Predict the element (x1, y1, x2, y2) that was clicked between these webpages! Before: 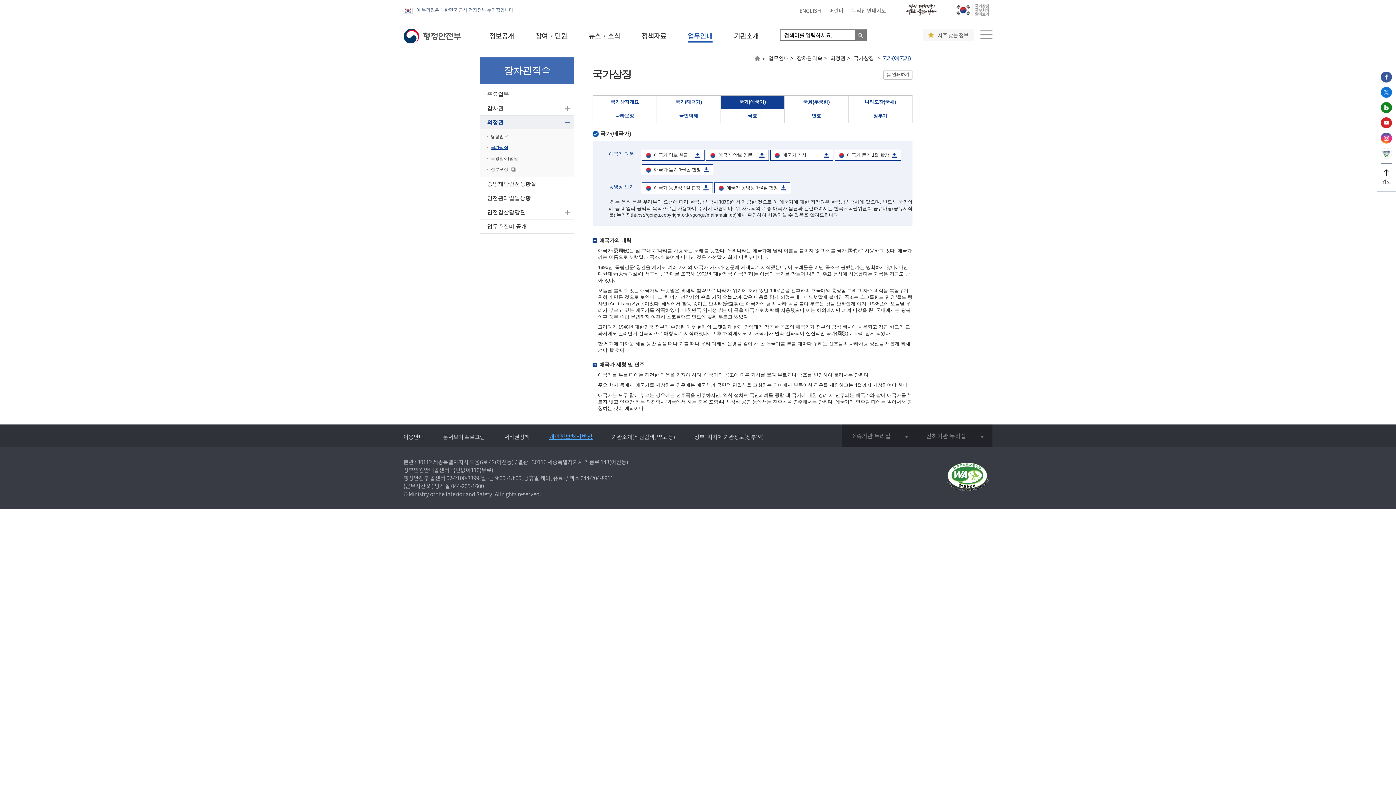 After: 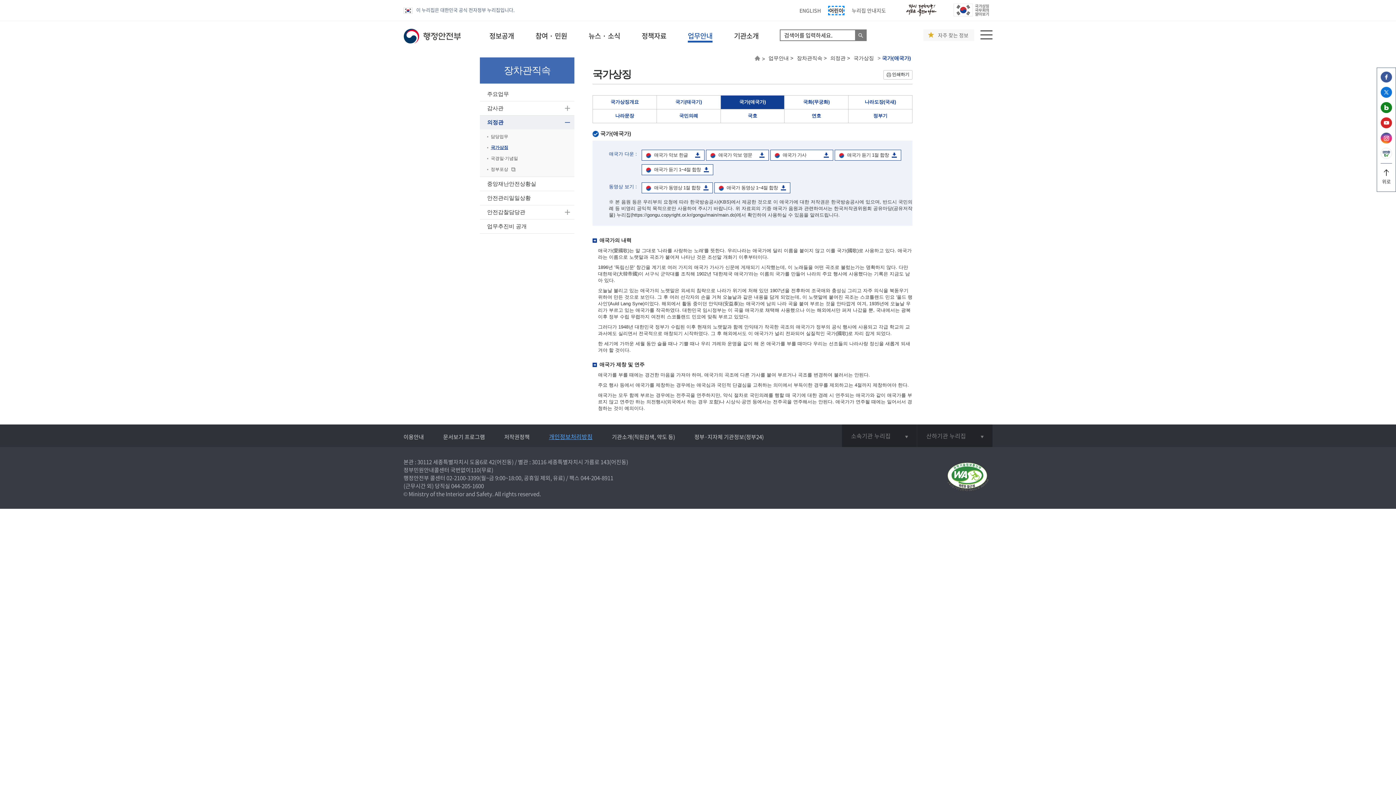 Action: bbox: (829, 6, 843, 14) label: 어린이